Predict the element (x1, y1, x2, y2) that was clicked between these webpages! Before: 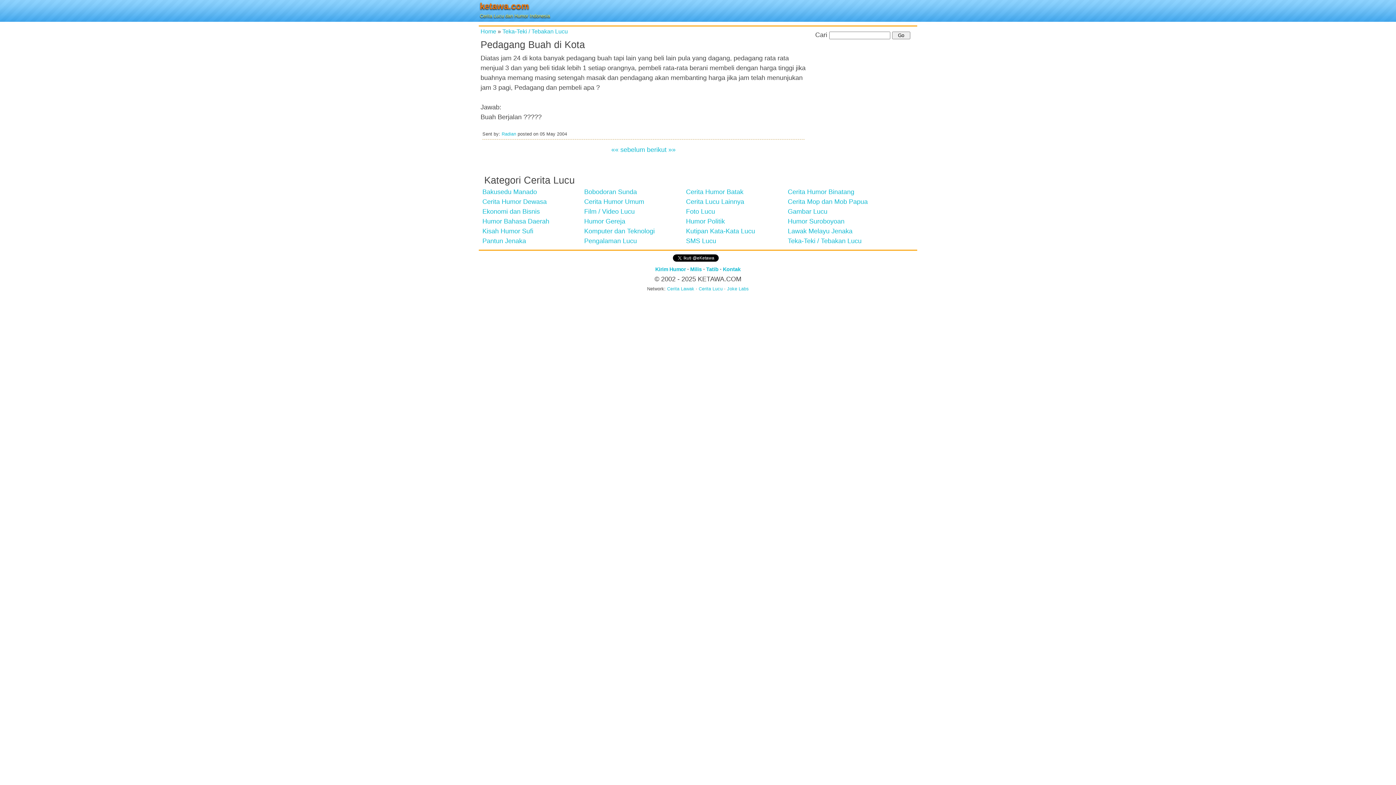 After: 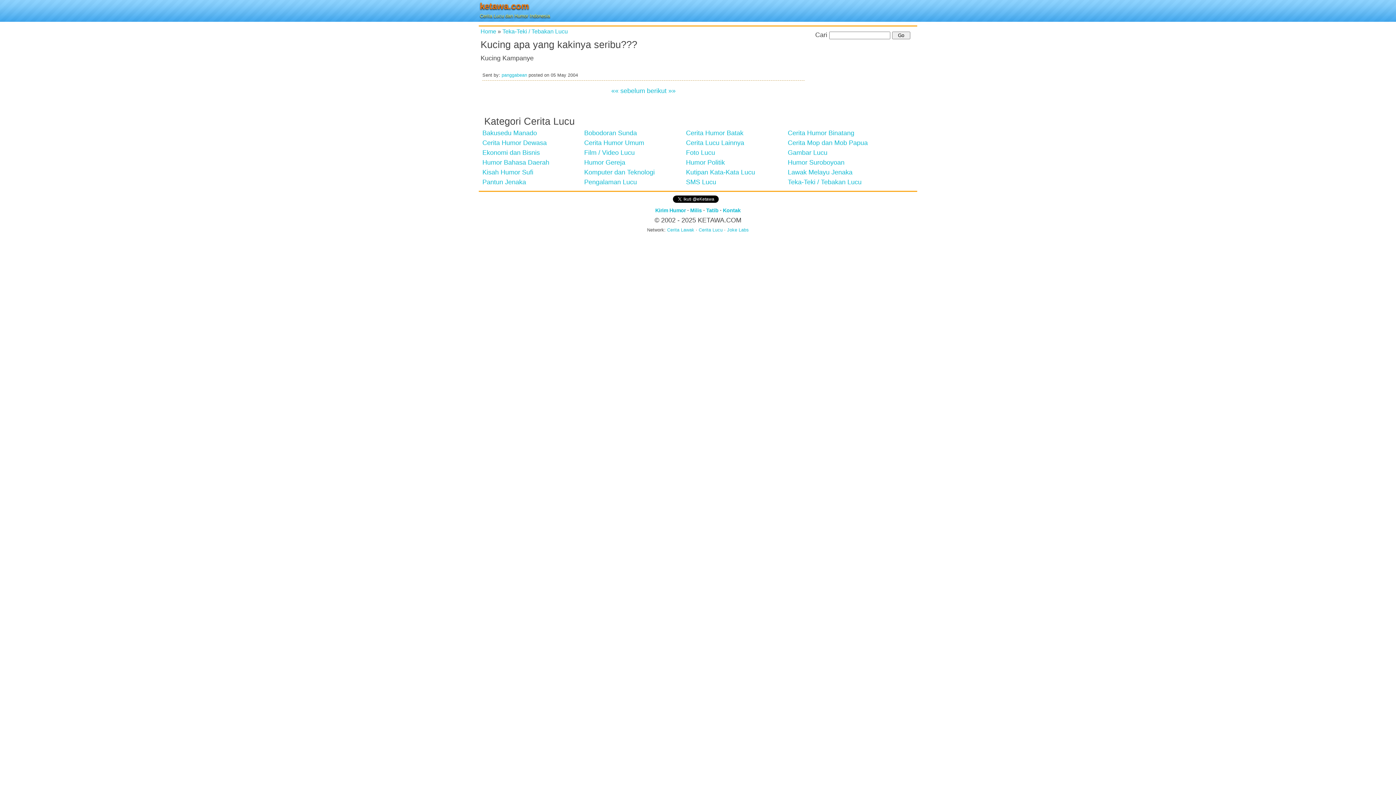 Action: label: berikut »» bbox: (647, 146, 675, 153)